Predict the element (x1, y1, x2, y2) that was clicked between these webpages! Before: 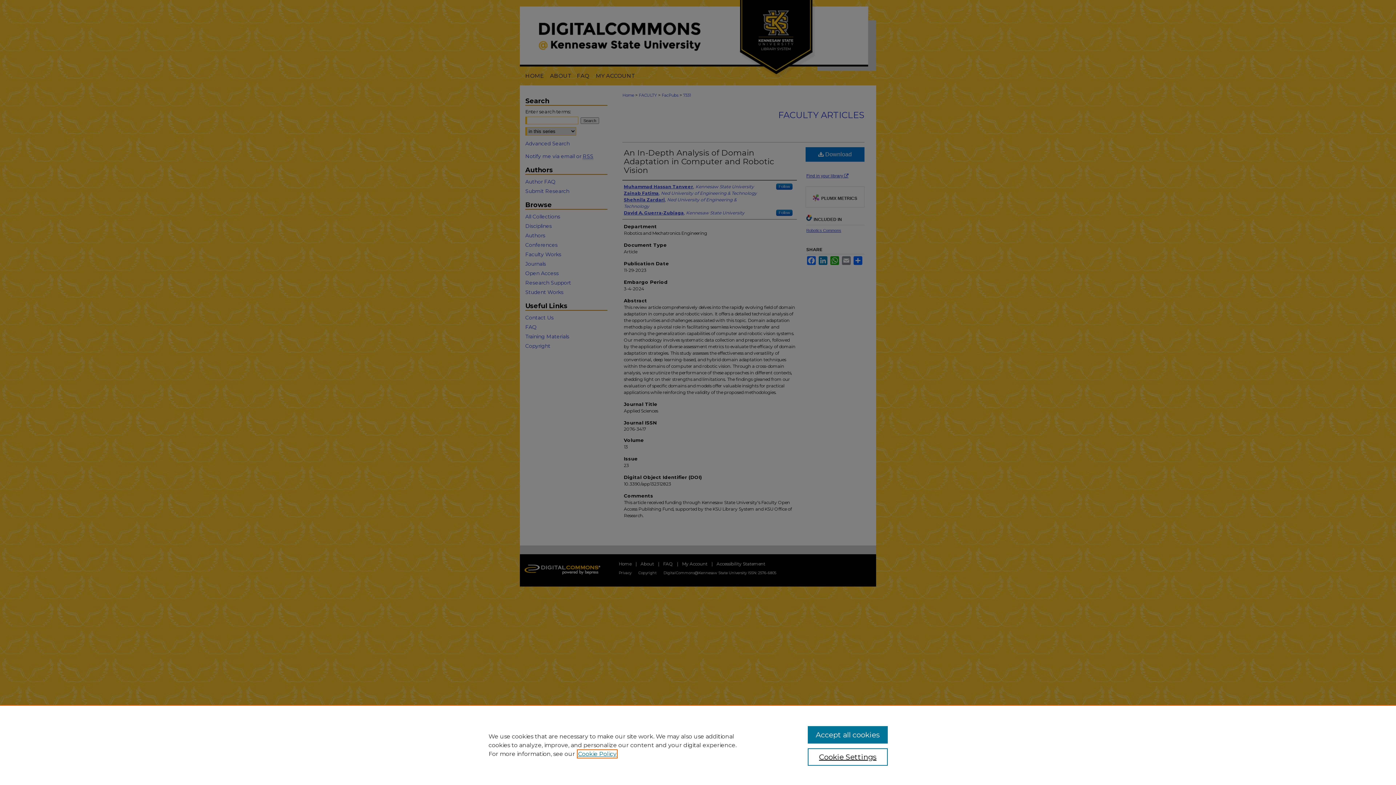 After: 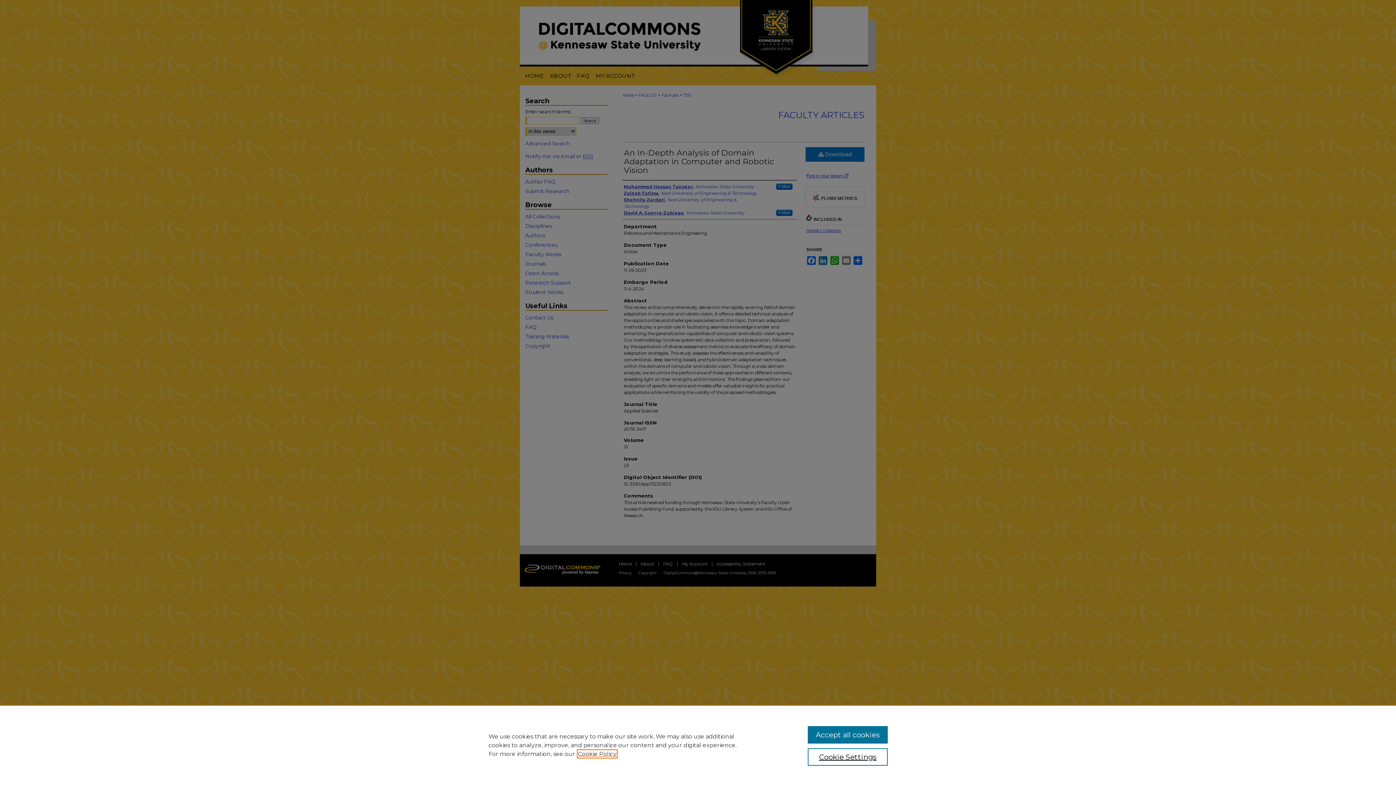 Action: label: , opens in a new tab bbox: (578, 750, 616, 757)